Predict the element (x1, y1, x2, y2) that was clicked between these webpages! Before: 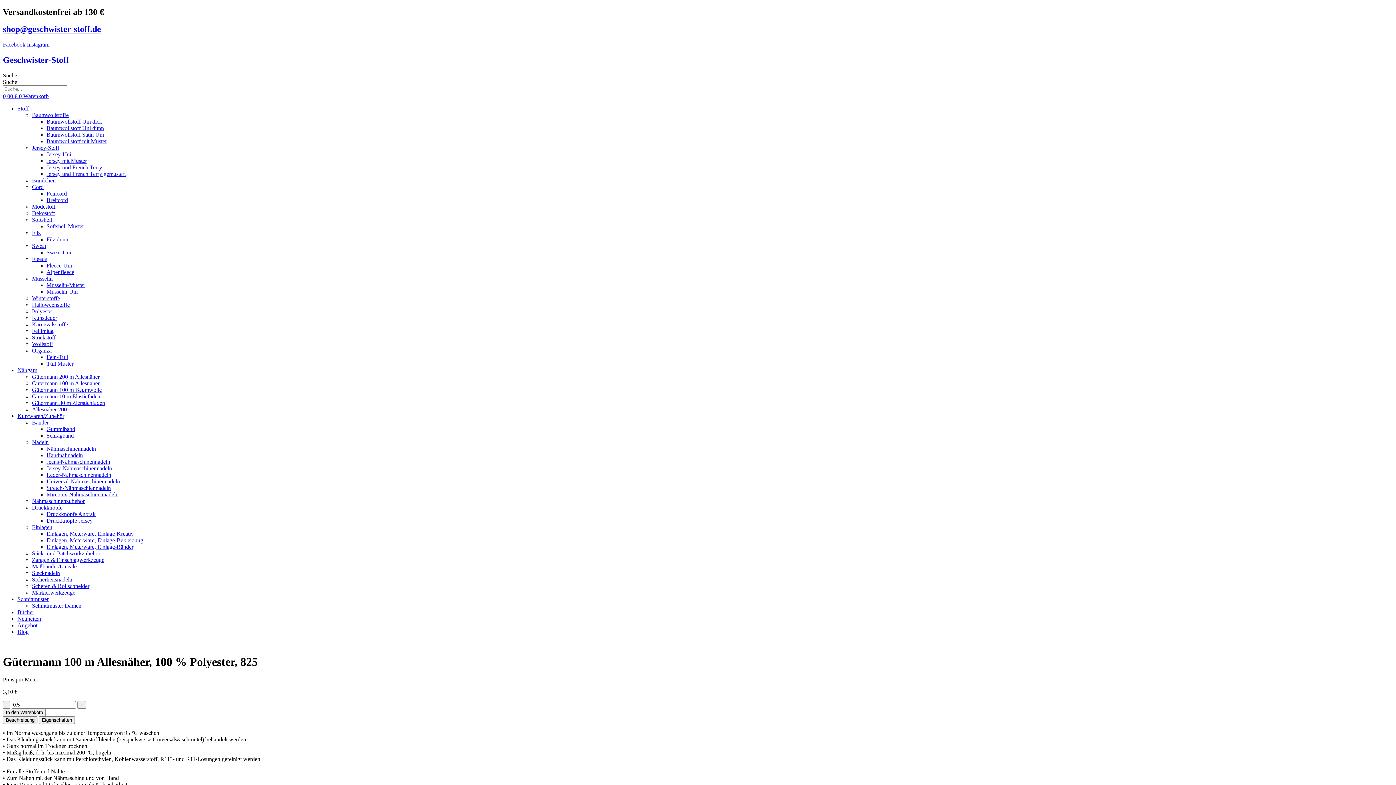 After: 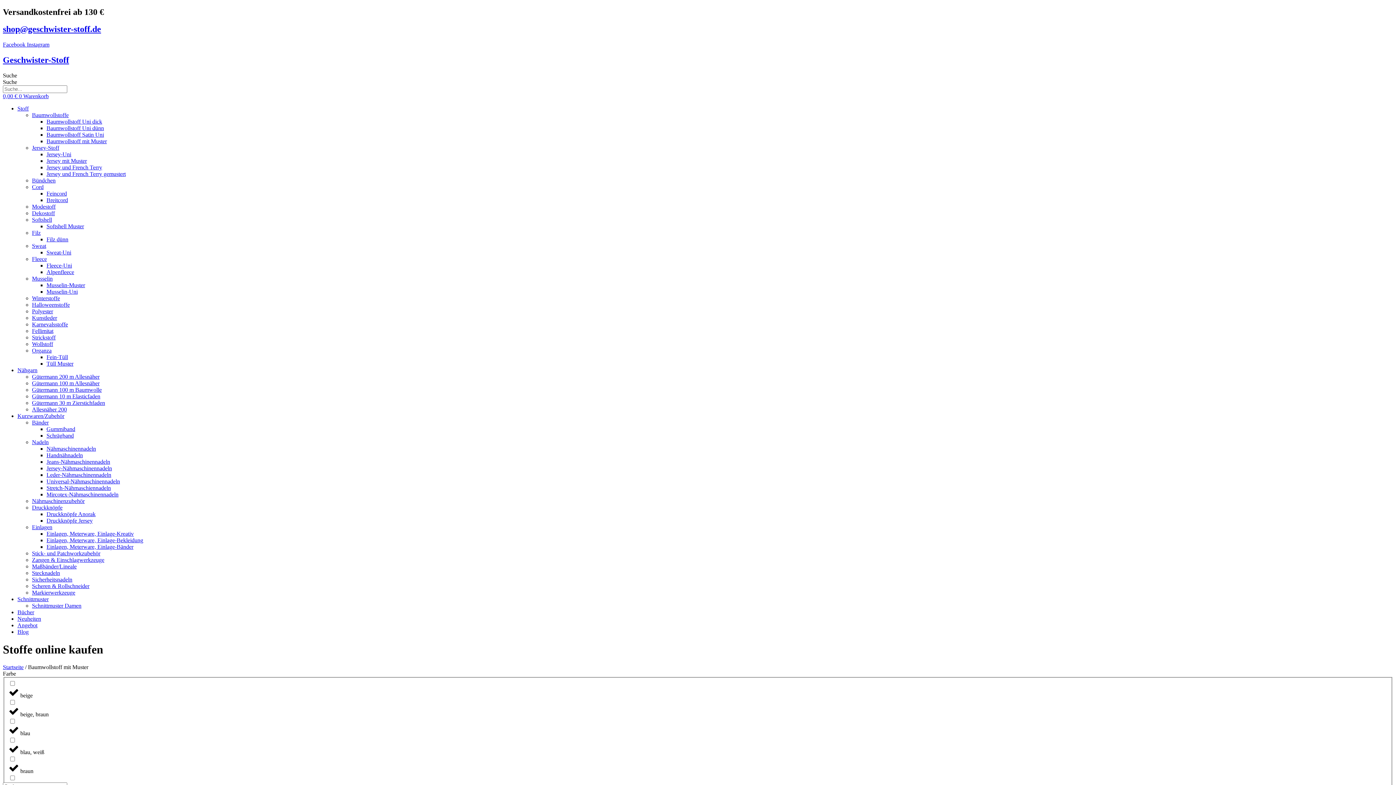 Action: label: Baumwollstoff mit Muster bbox: (46, 138, 1393, 144)